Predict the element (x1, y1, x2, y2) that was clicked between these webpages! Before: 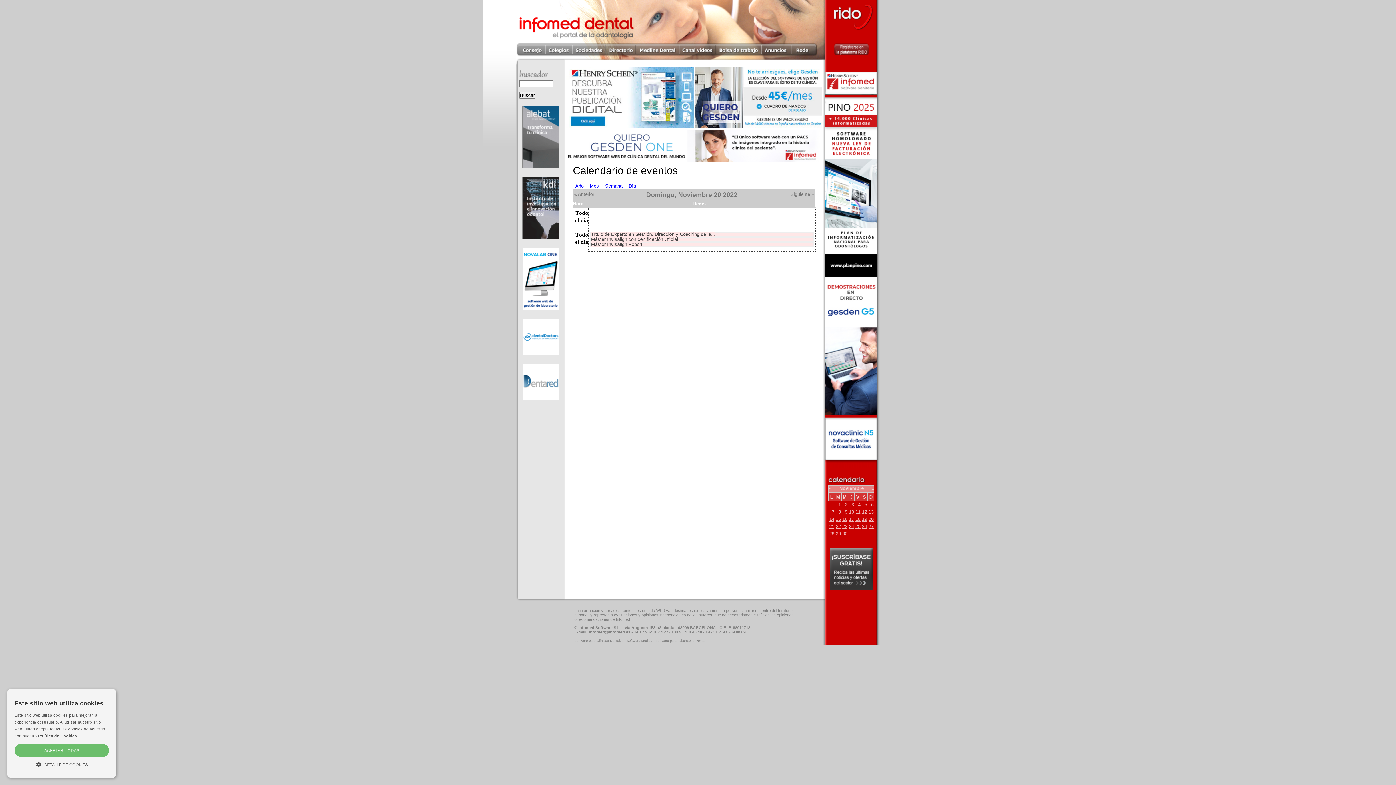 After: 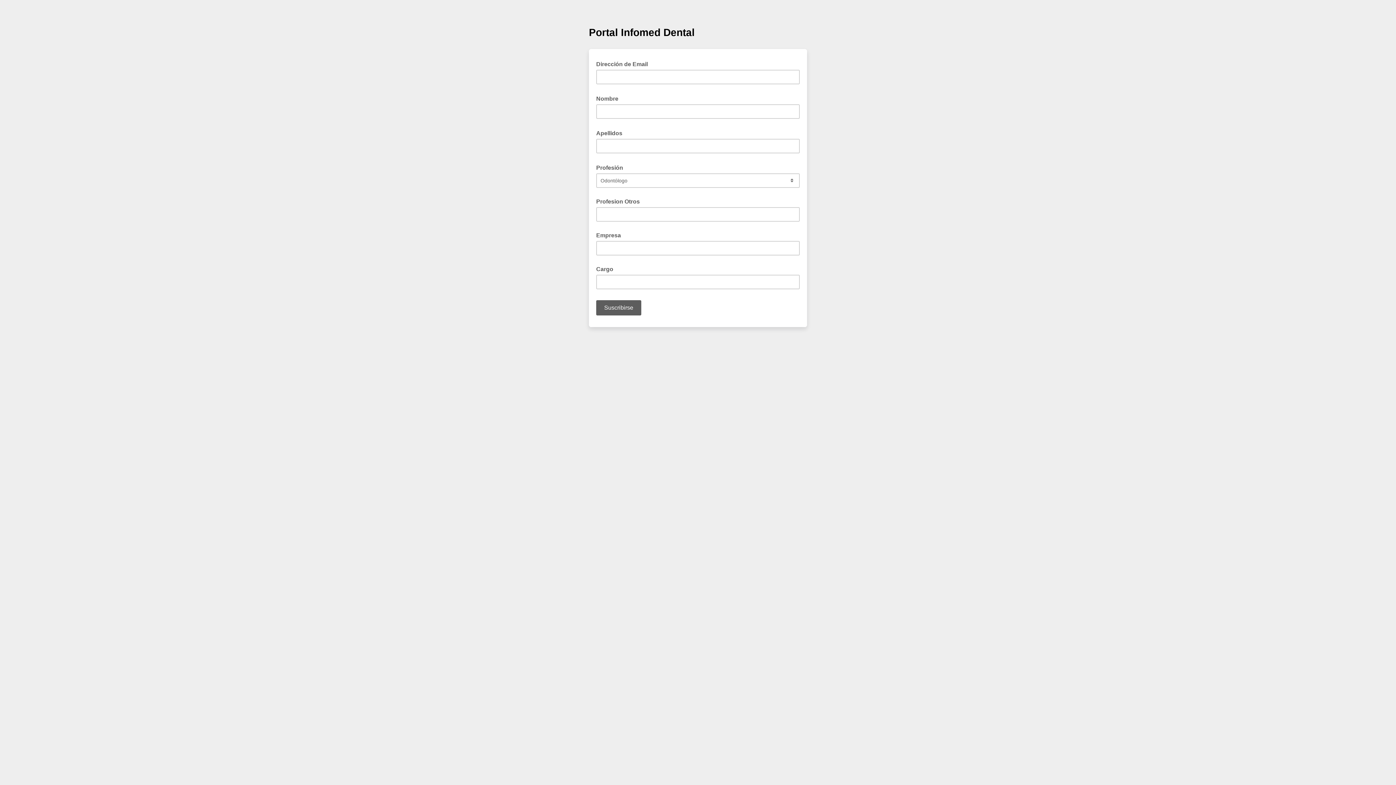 Action: bbox: (829, 586, 873, 591)